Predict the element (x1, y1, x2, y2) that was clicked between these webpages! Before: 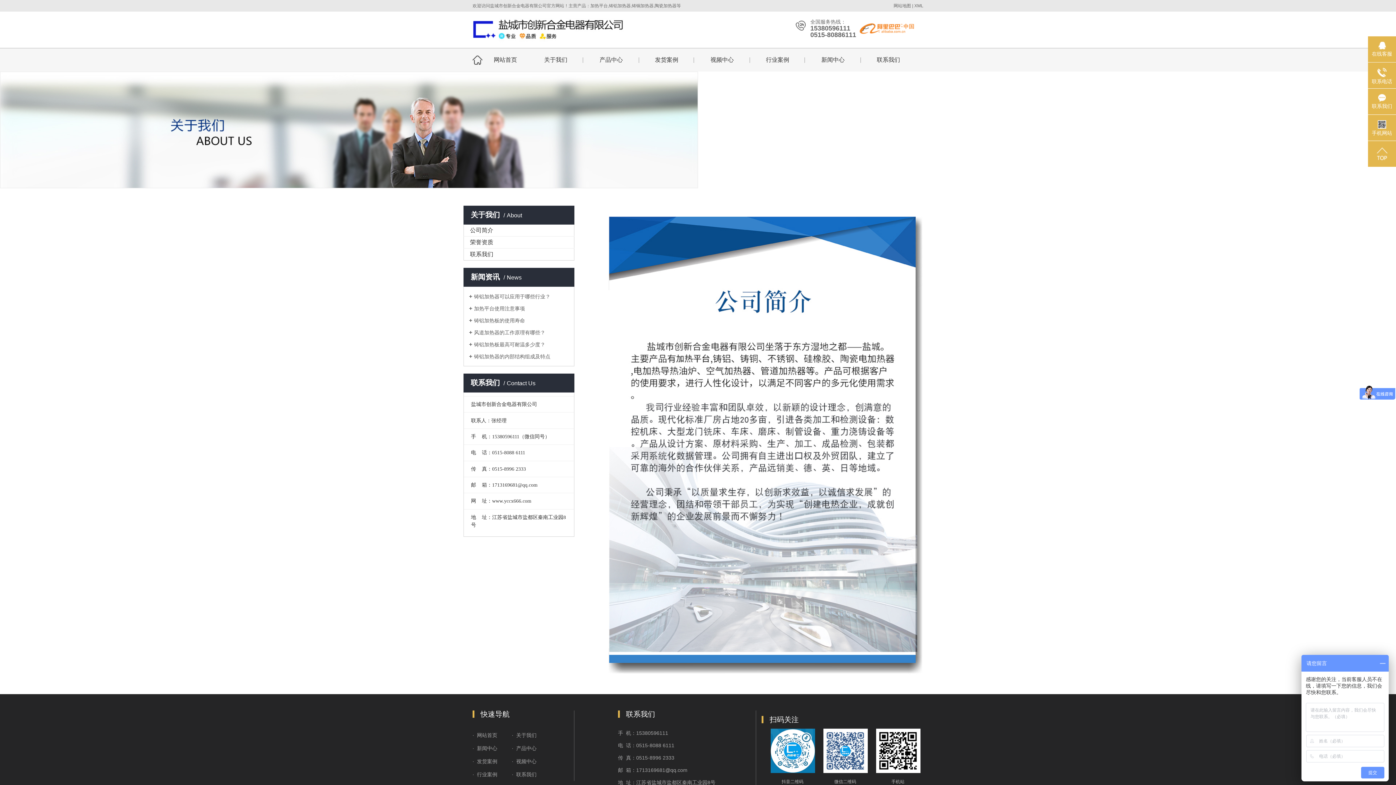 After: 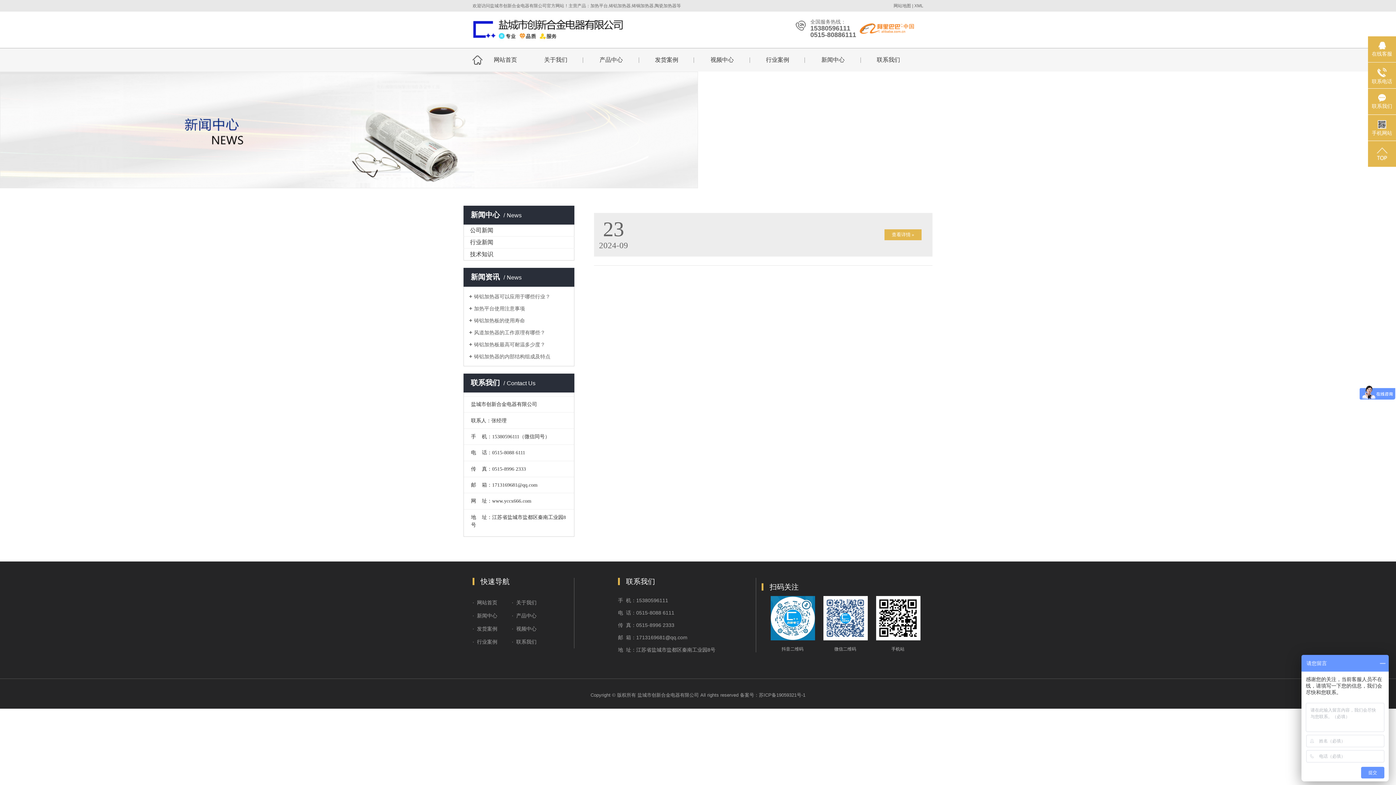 Action: label: 新闻中心 bbox: (477, 745, 497, 751)